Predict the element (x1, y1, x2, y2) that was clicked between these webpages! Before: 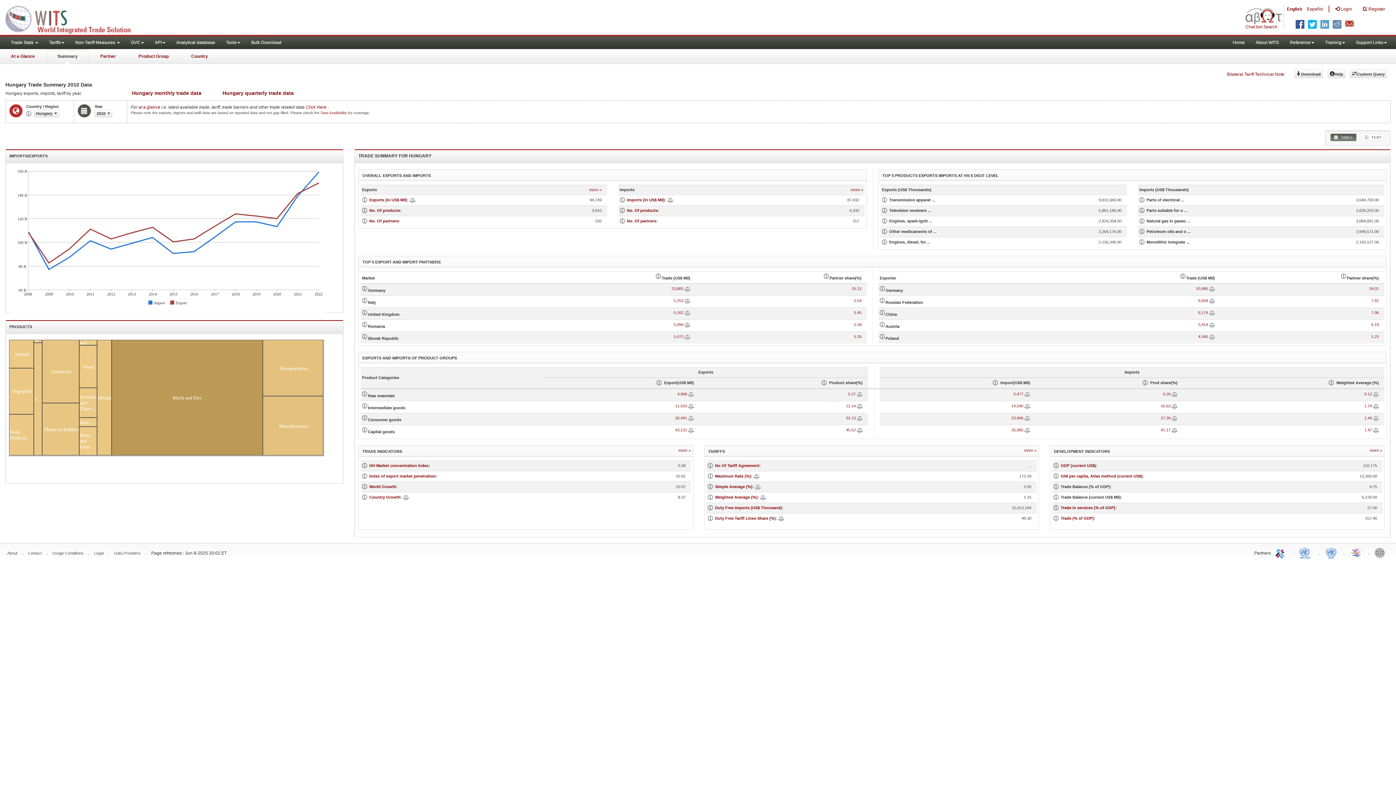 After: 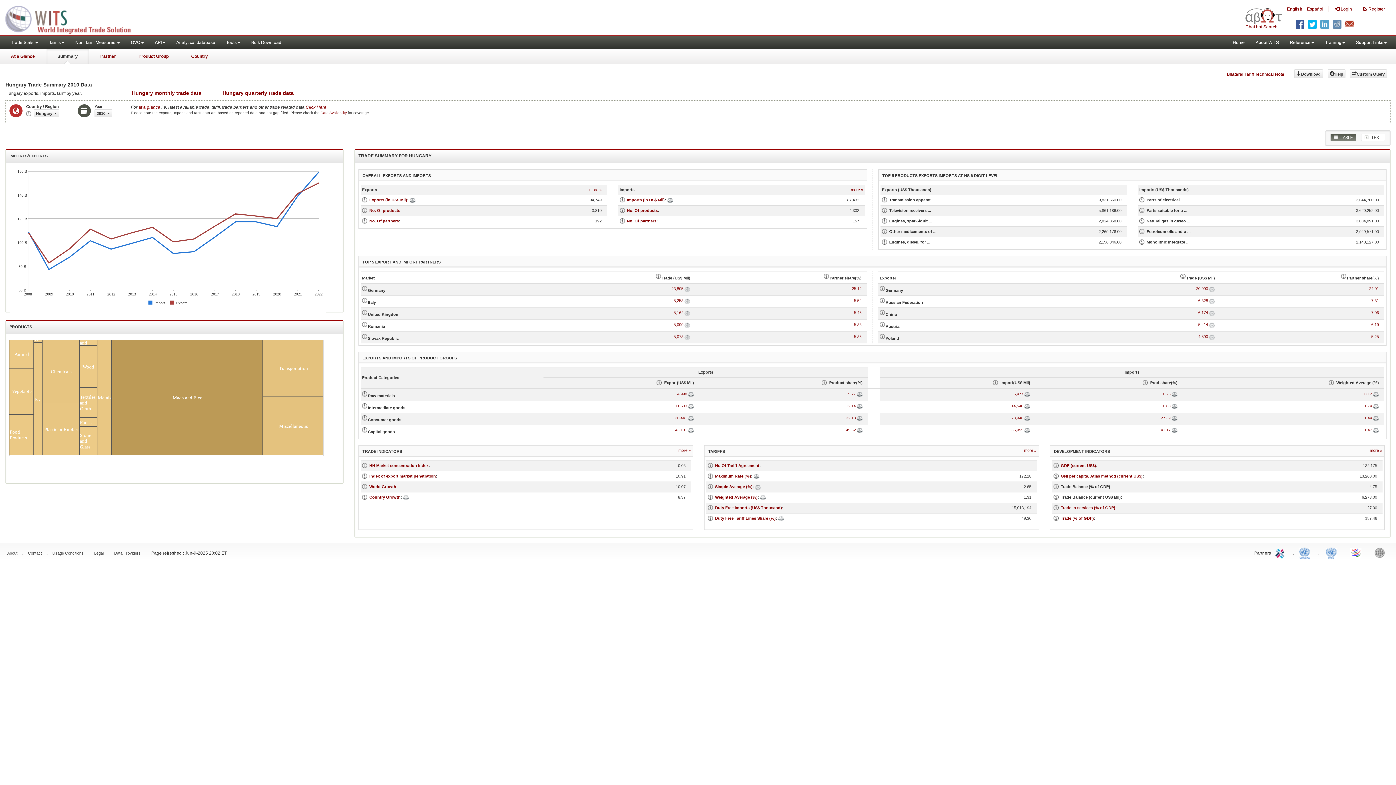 Action: bbox: (1294, 69, 1323, 78) label: Download